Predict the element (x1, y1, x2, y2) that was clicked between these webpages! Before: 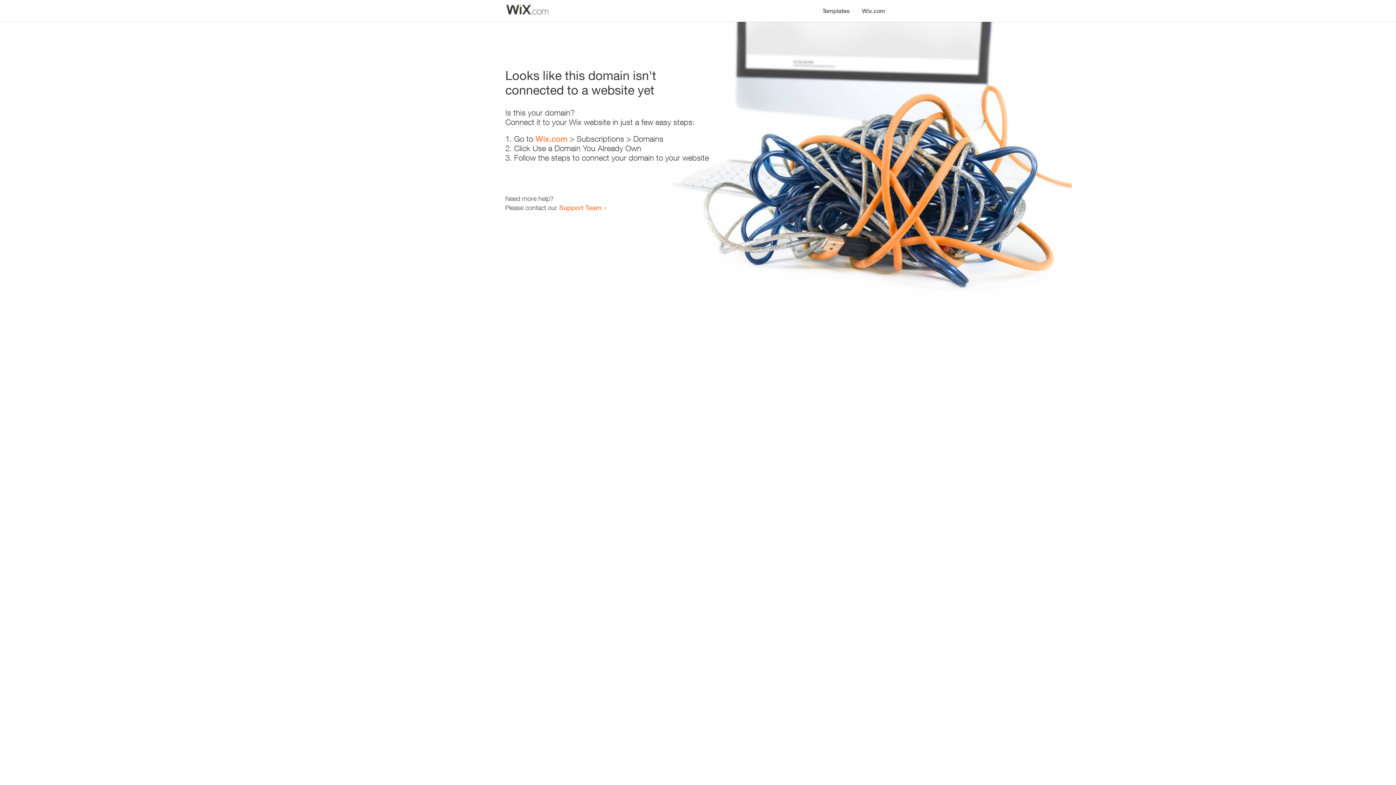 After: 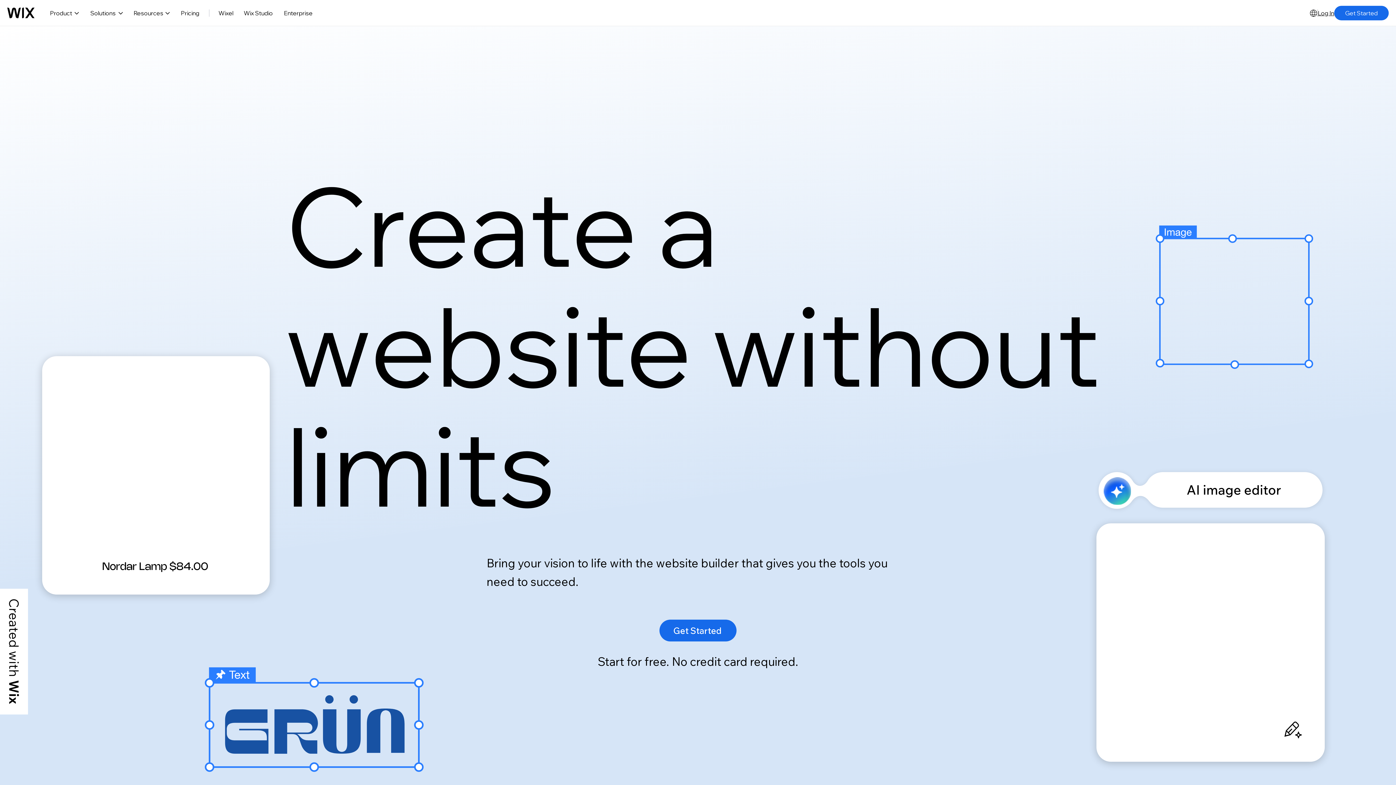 Action: label: Wix.com bbox: (856, 0, 890, 14)